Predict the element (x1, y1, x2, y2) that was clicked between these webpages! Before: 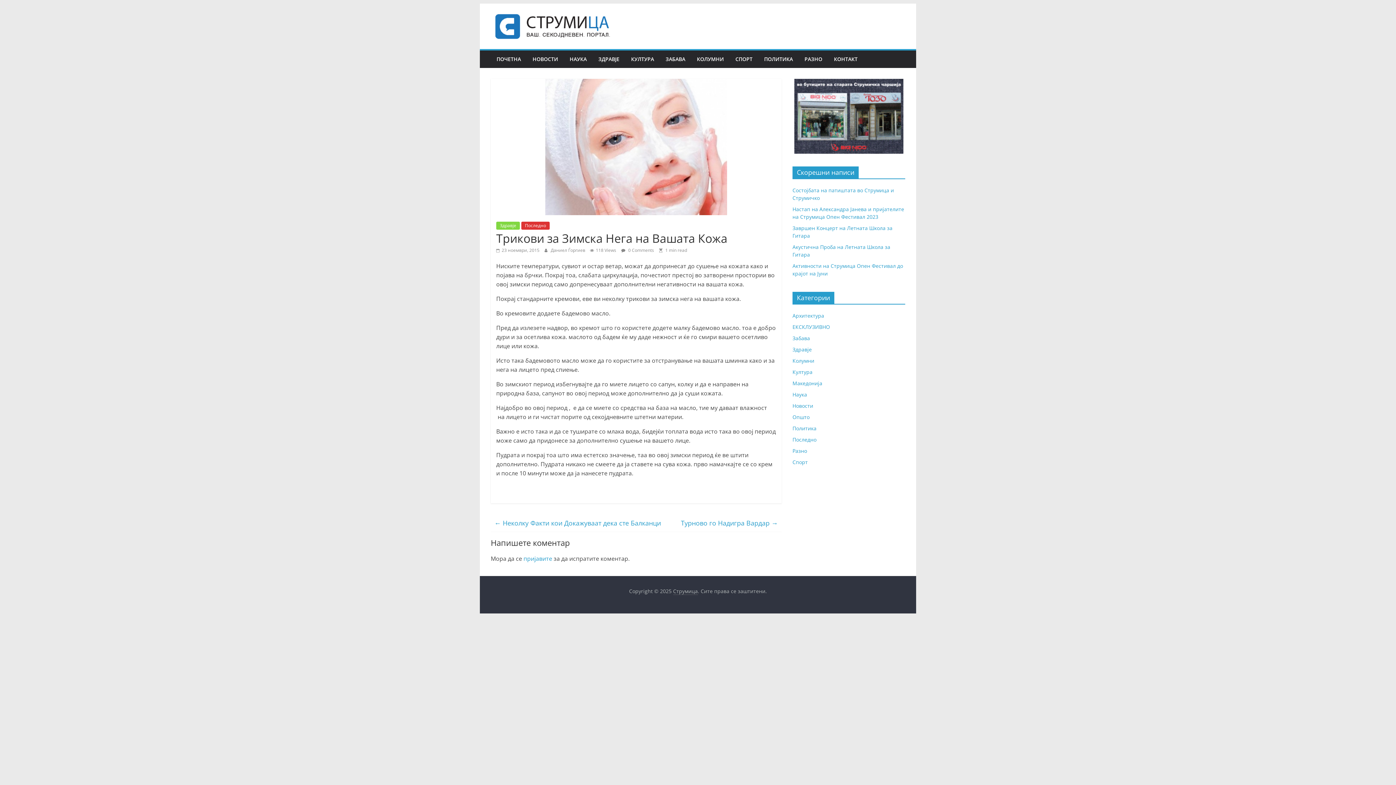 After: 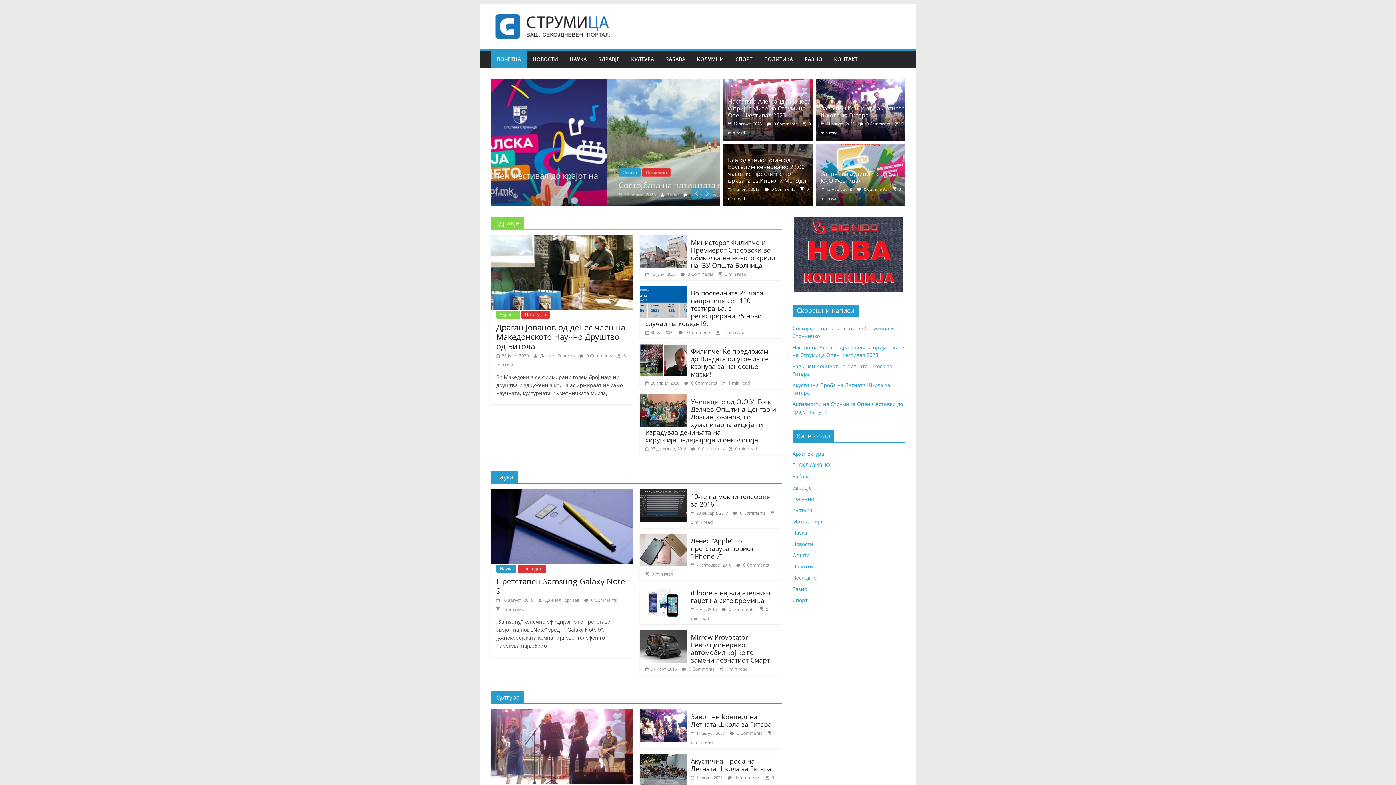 Action: label: Струмица bbox: (673, 587, 698, 595)